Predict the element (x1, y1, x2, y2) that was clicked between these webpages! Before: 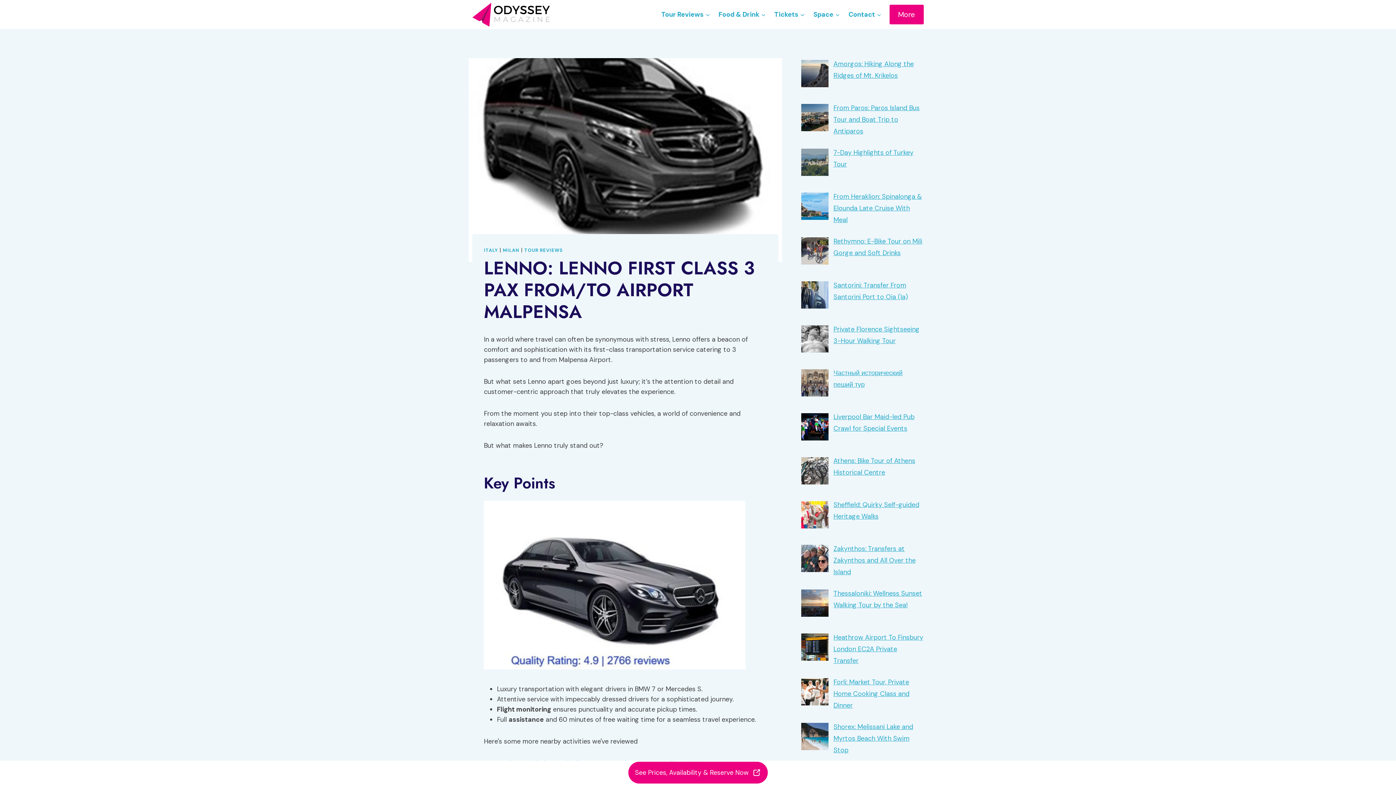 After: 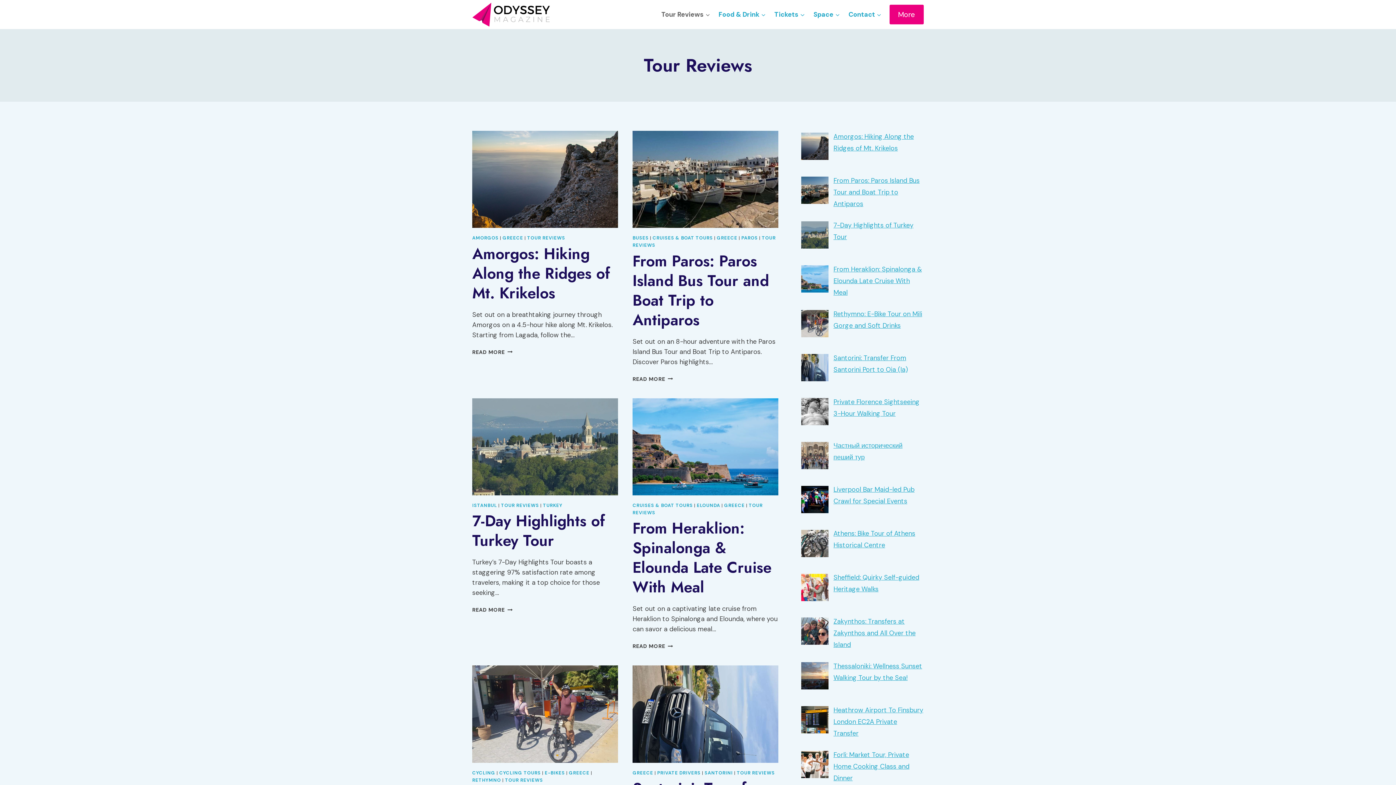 Action: bbox: (657, 5, 714, 23) label: Tour Reviews